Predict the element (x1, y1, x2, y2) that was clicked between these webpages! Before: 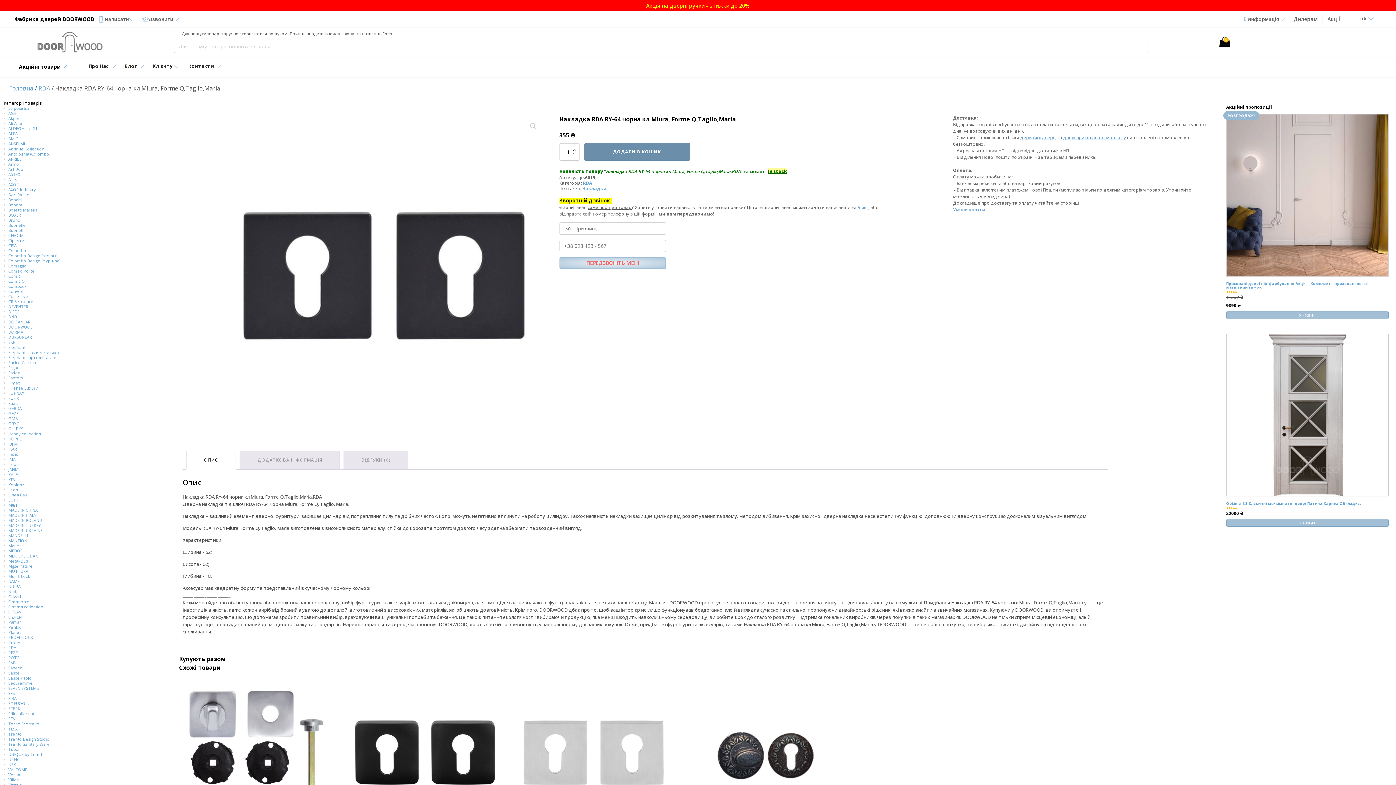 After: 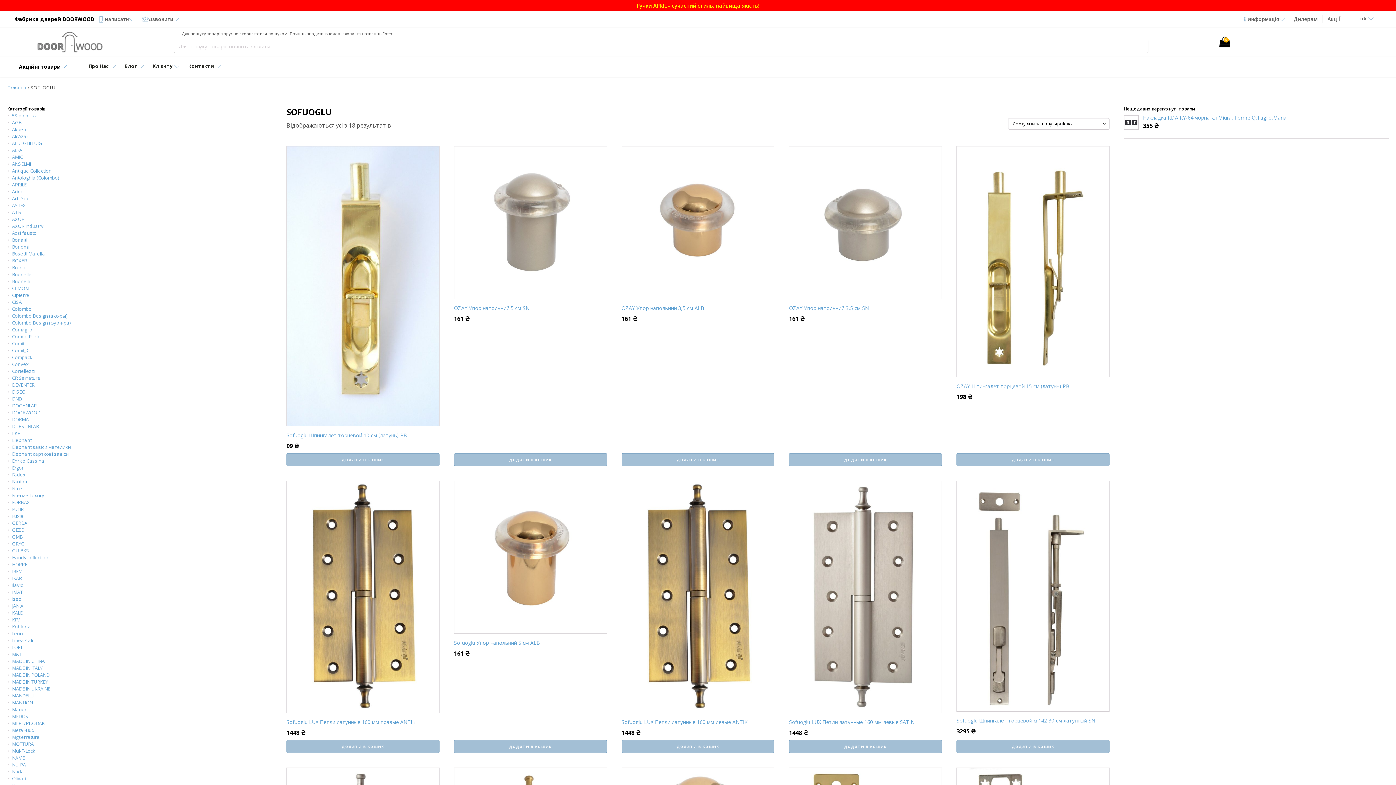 Action: bbox: (8, 701, 30, 706) label: SOFUOGLU